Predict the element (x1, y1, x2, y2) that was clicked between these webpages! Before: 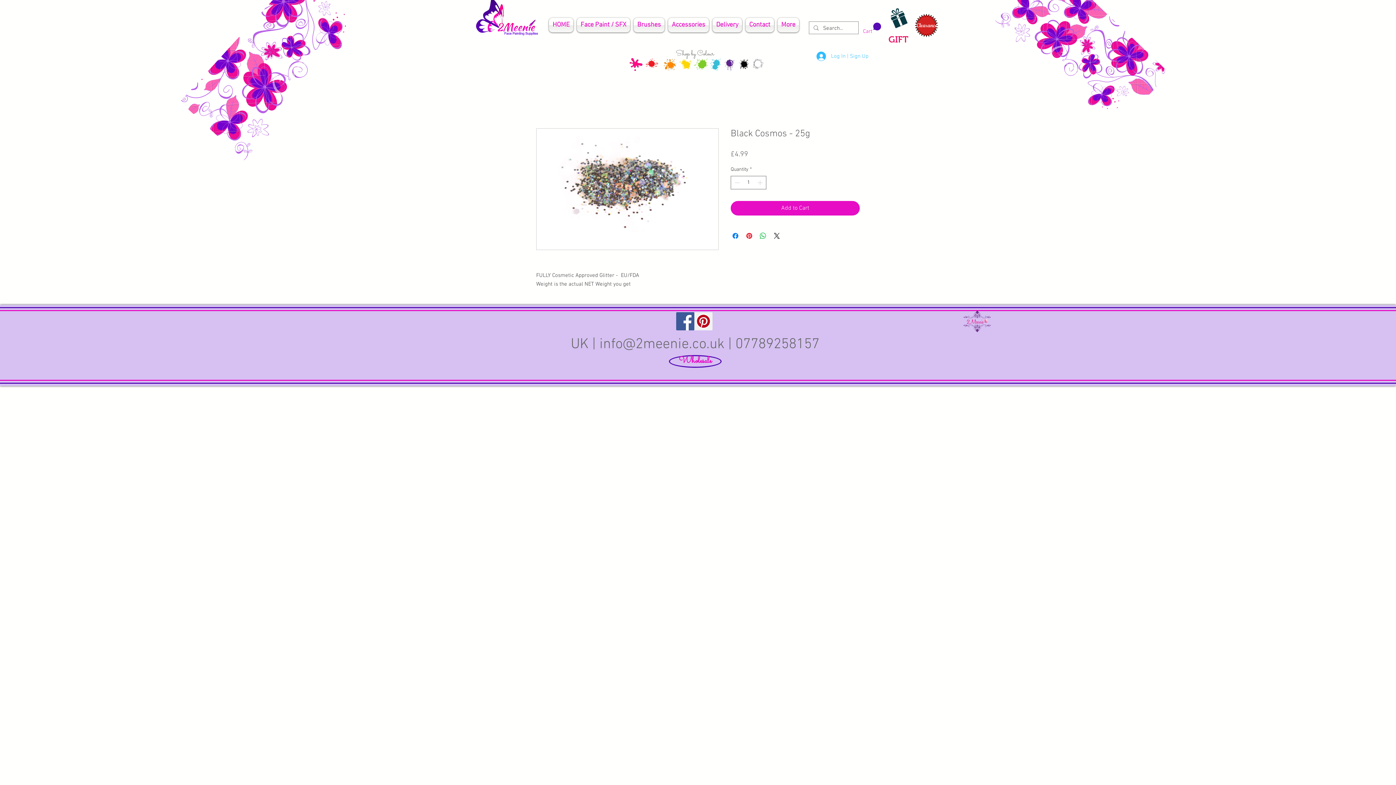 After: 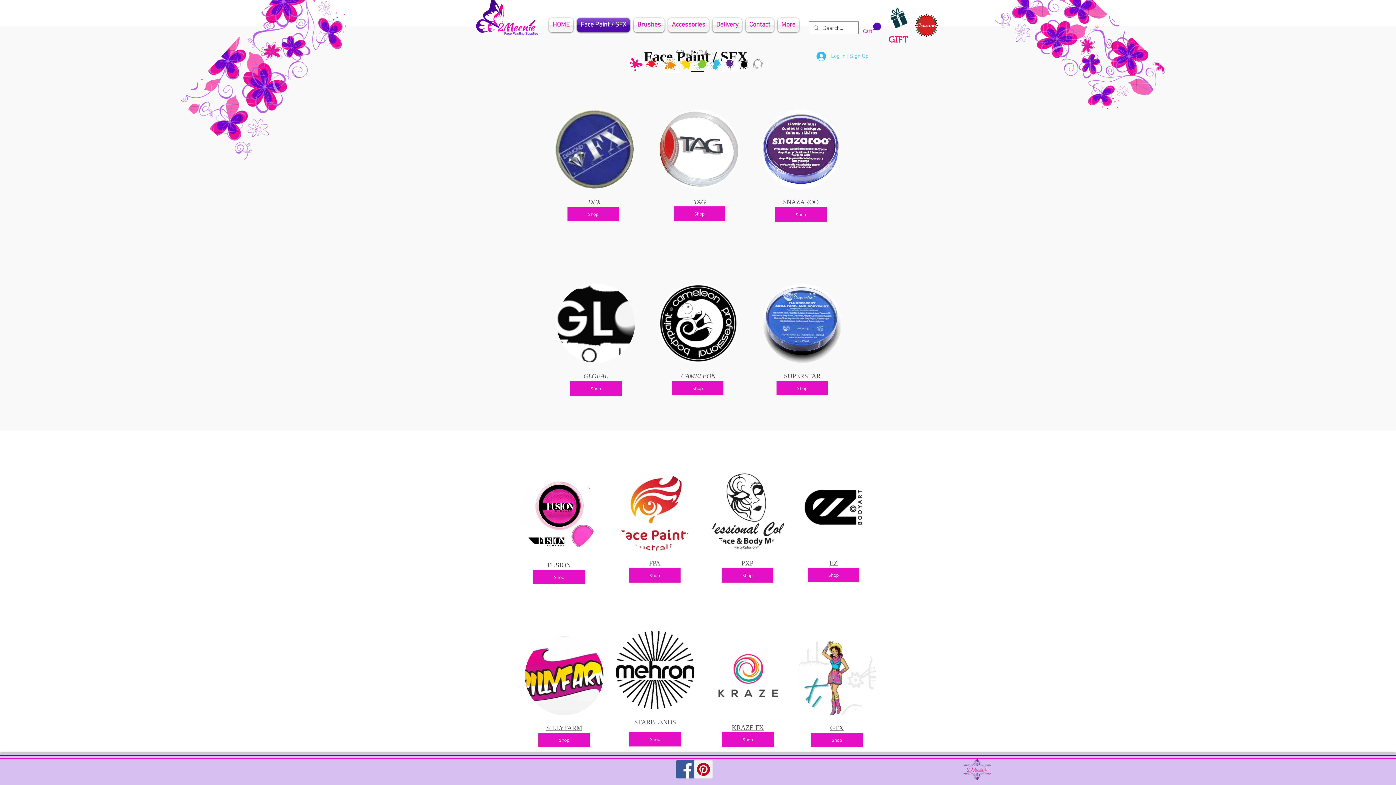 Action: bbox: (575, 17, 632, 32) label: Face Paint / SFX